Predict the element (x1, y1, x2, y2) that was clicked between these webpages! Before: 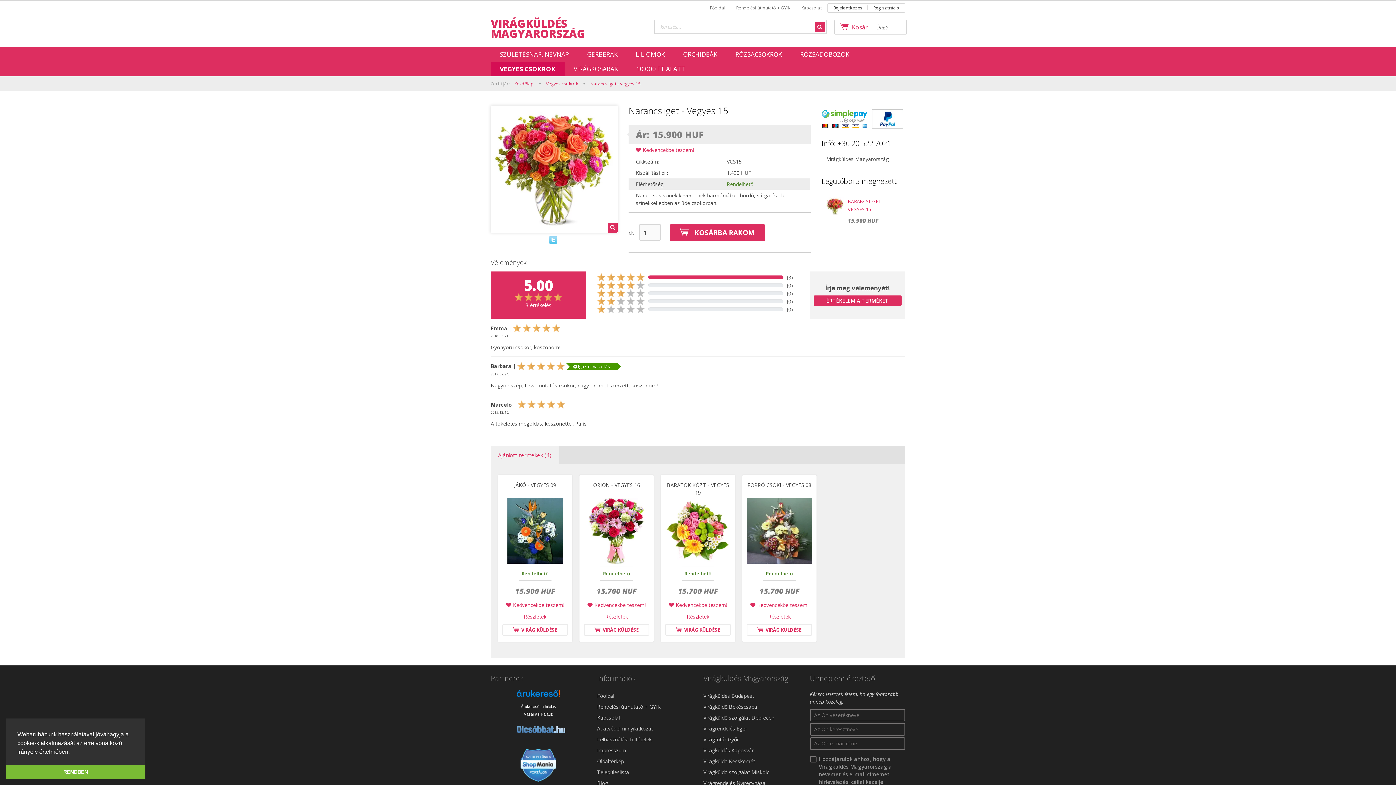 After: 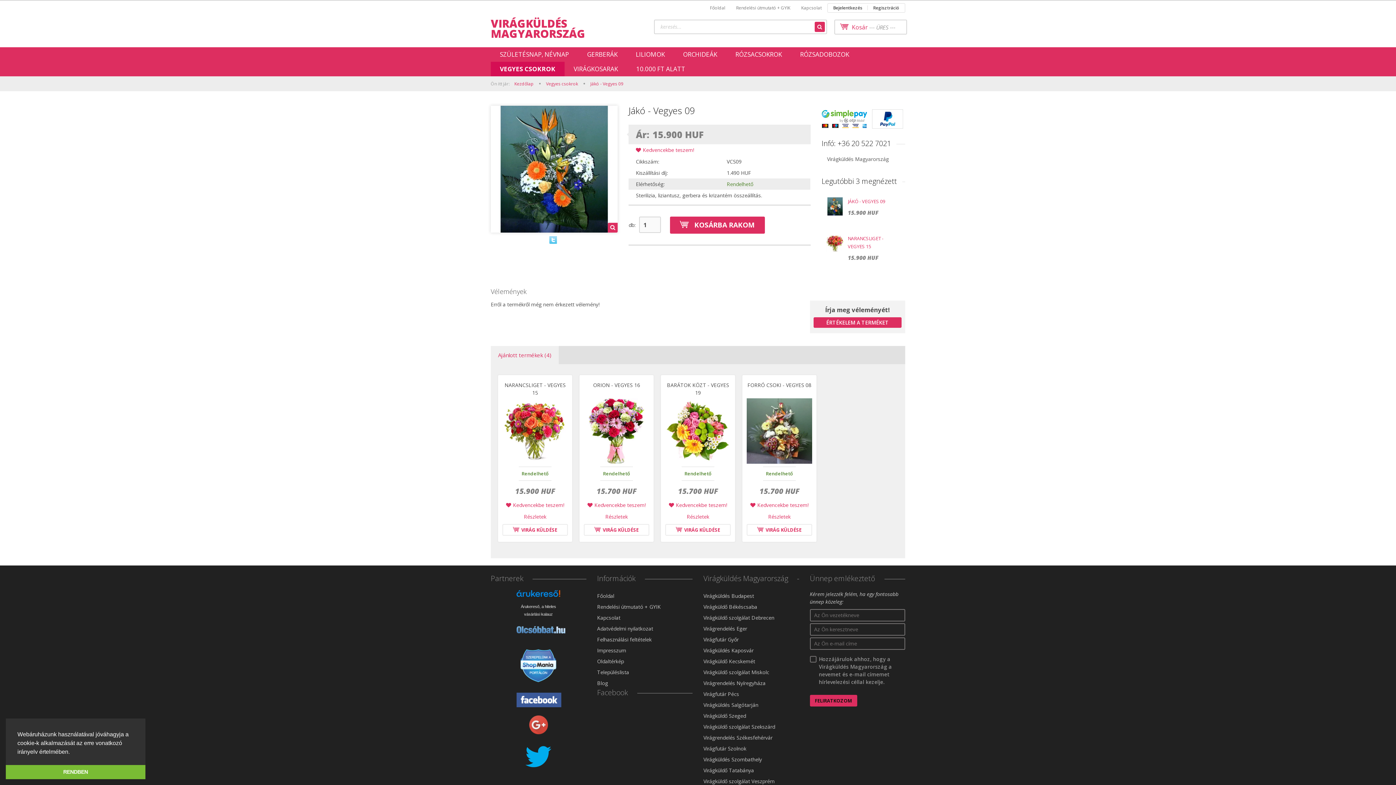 Action: bbox: (524, 613, 546, 620) label: Részletek